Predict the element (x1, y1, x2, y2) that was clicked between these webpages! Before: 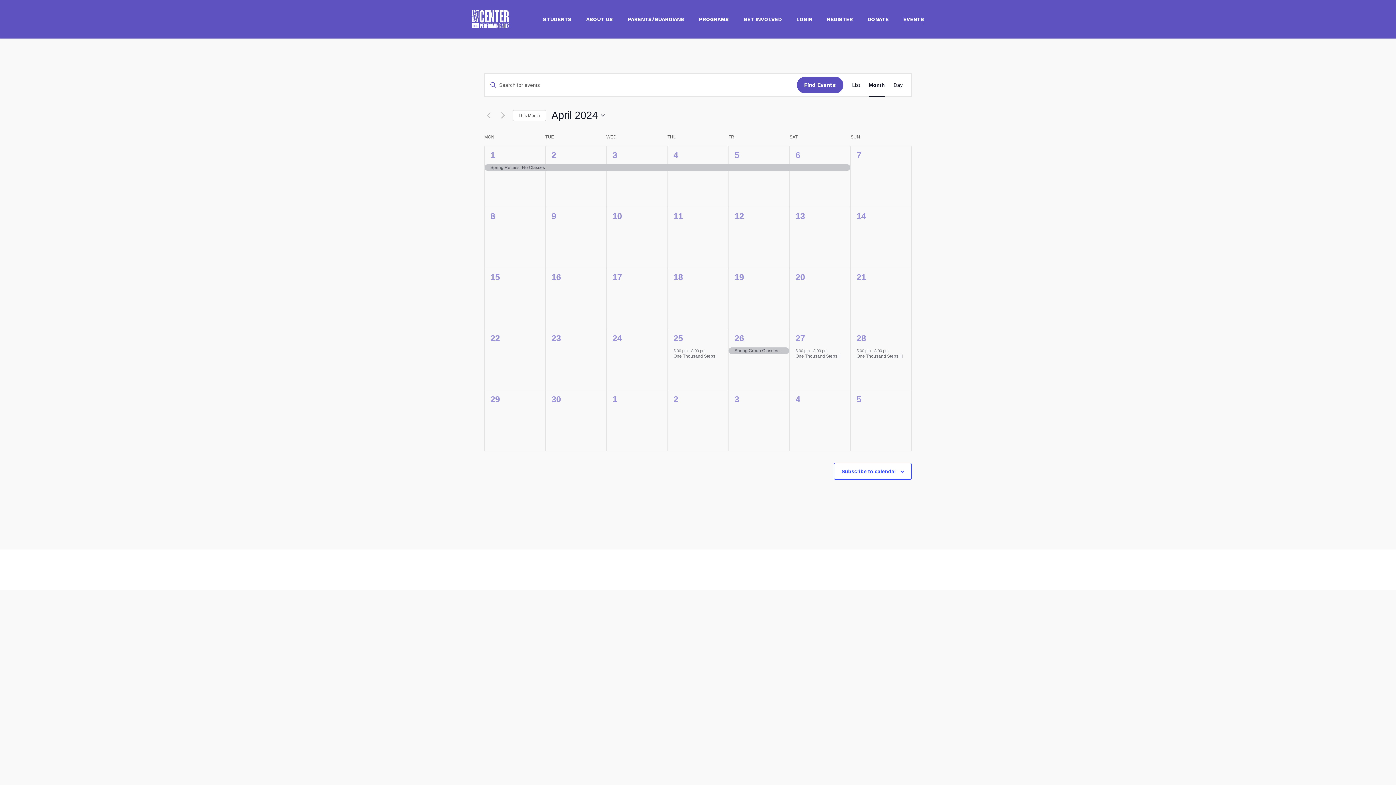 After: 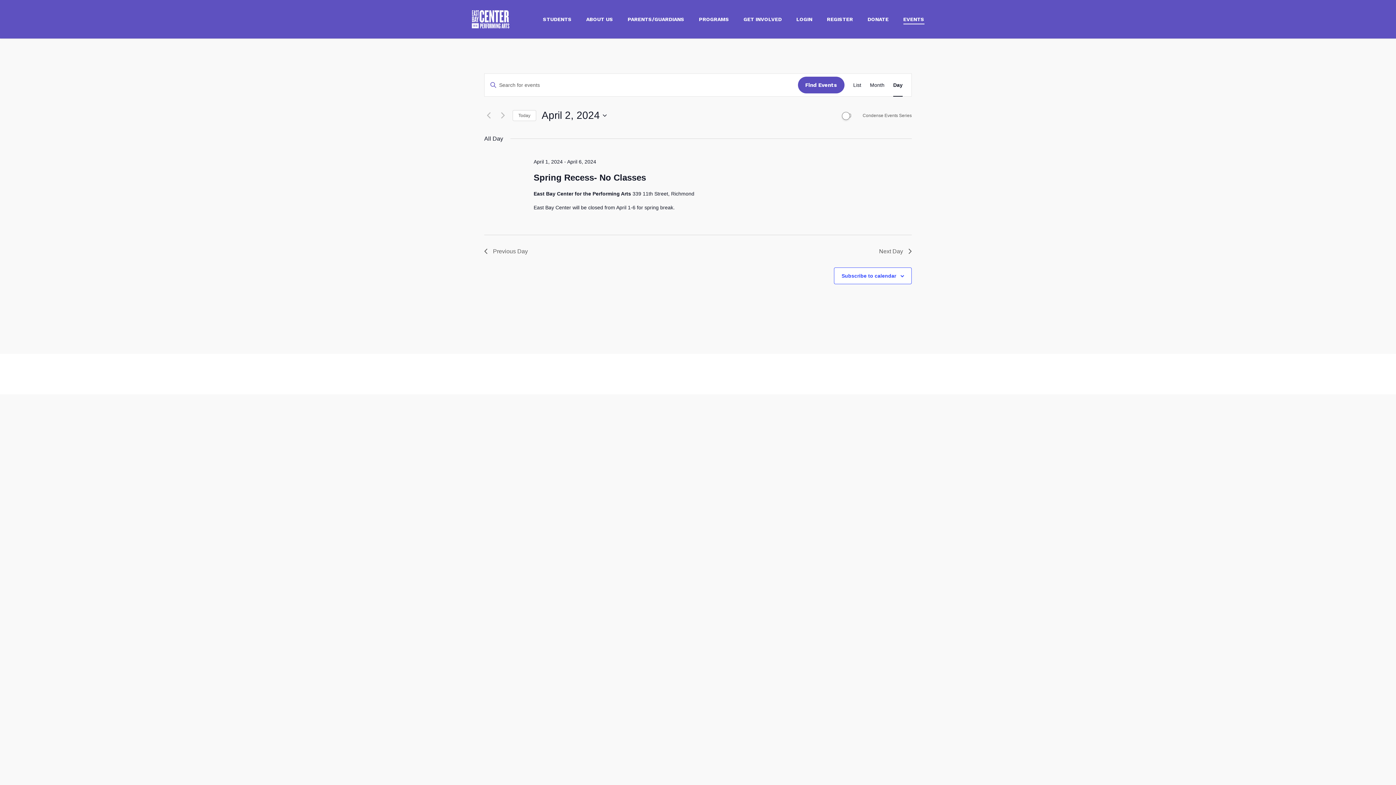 Action: bbox: (551, 150, 556, 160) label: 2